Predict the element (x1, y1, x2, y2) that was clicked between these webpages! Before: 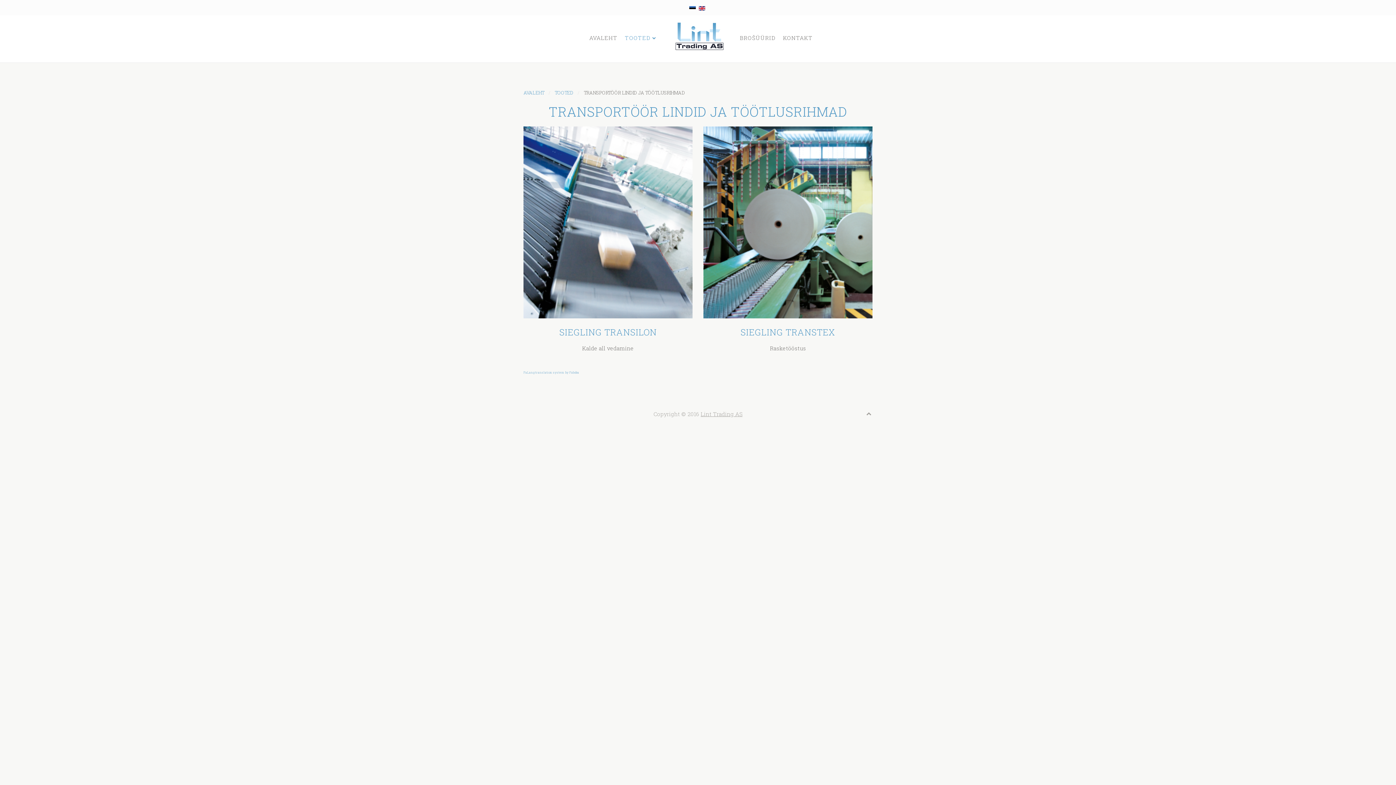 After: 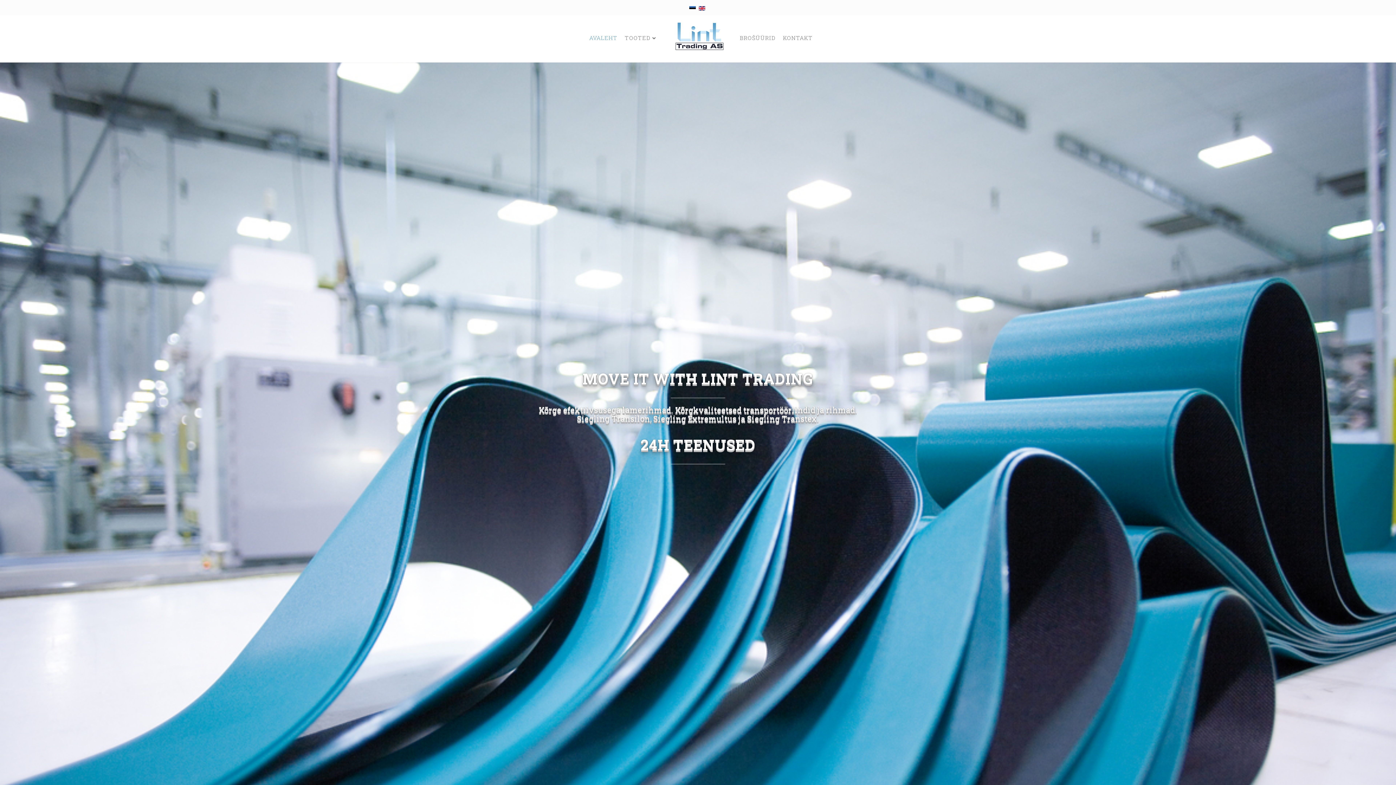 Action: label: AVALEHT bbox: (523, 88, 544, 96)